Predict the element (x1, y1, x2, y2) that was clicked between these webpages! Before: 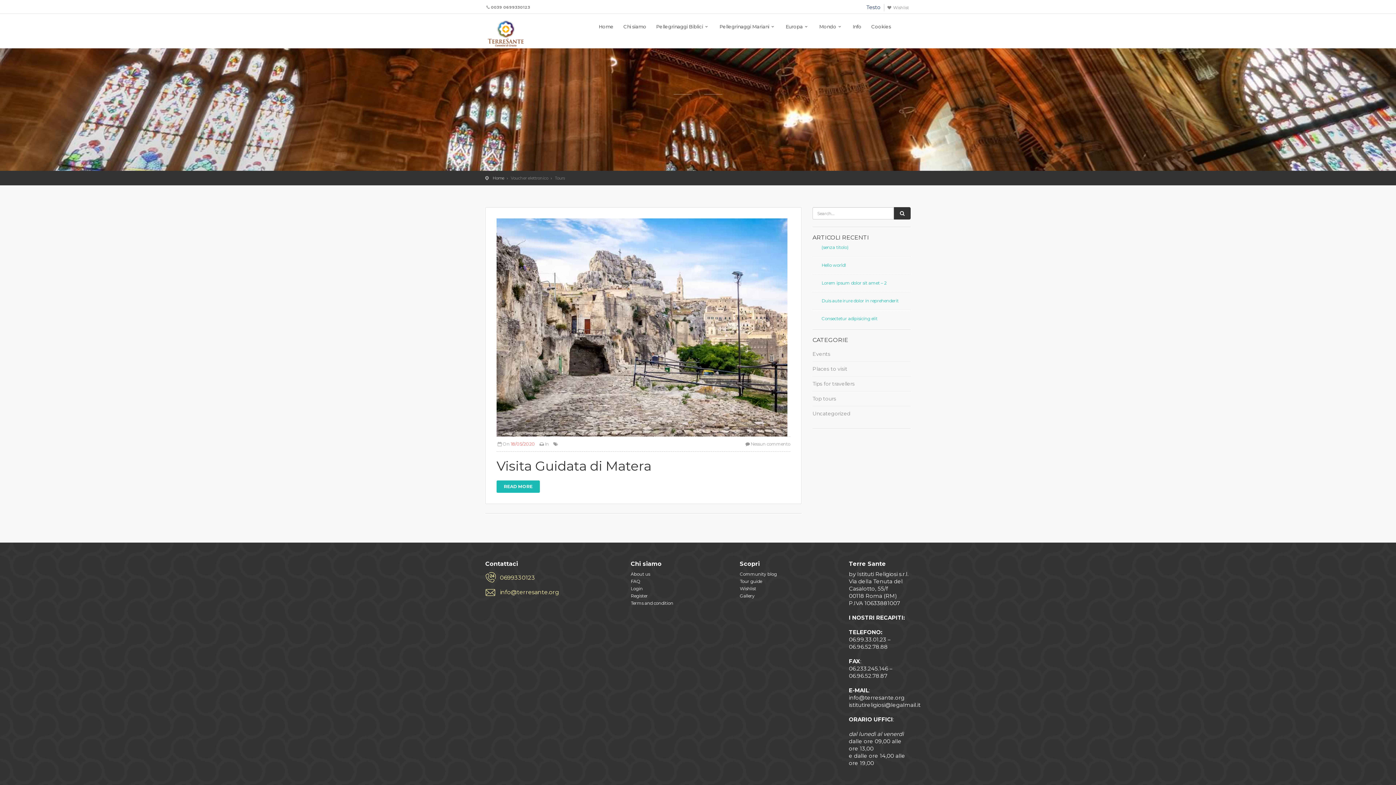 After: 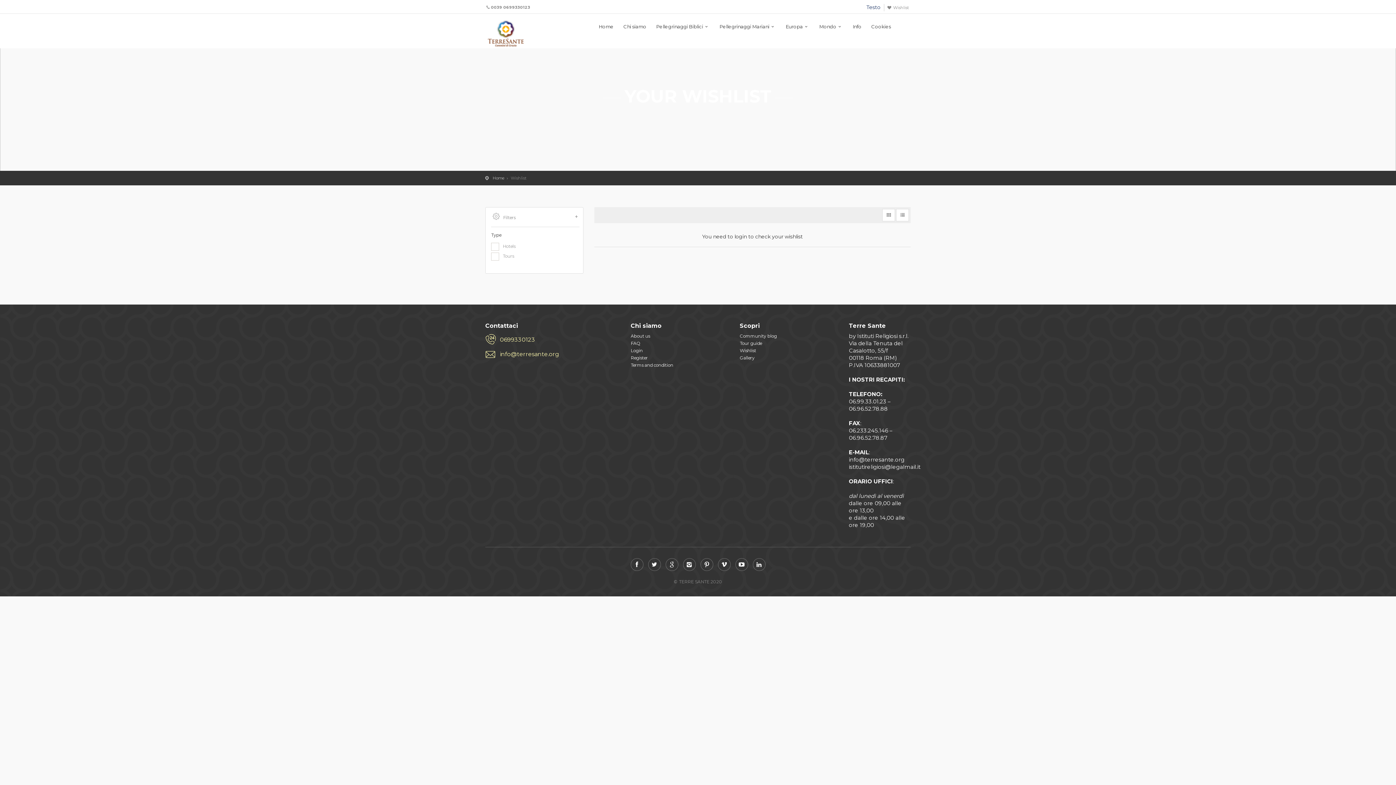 Action: bbox: (887, 4, 909, 11) label: Wishlist